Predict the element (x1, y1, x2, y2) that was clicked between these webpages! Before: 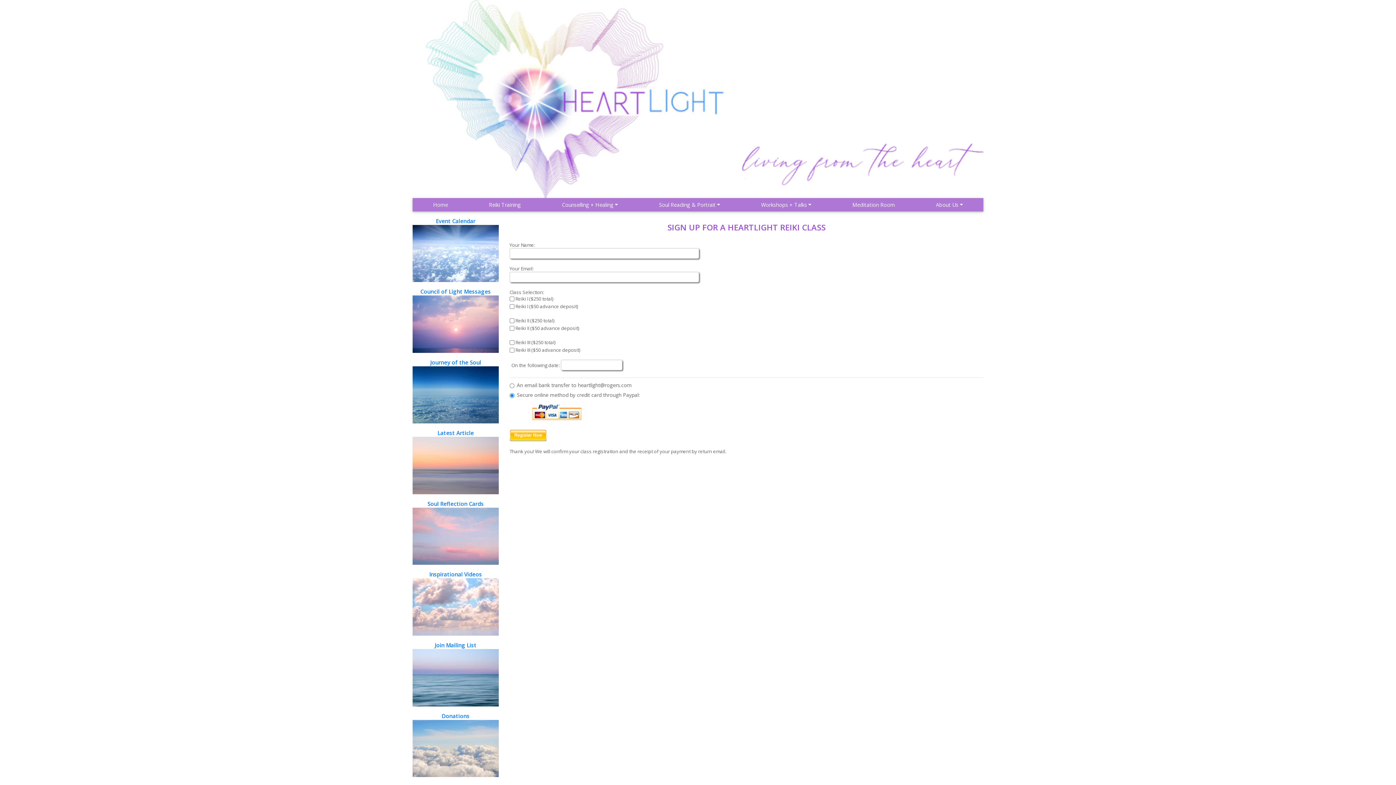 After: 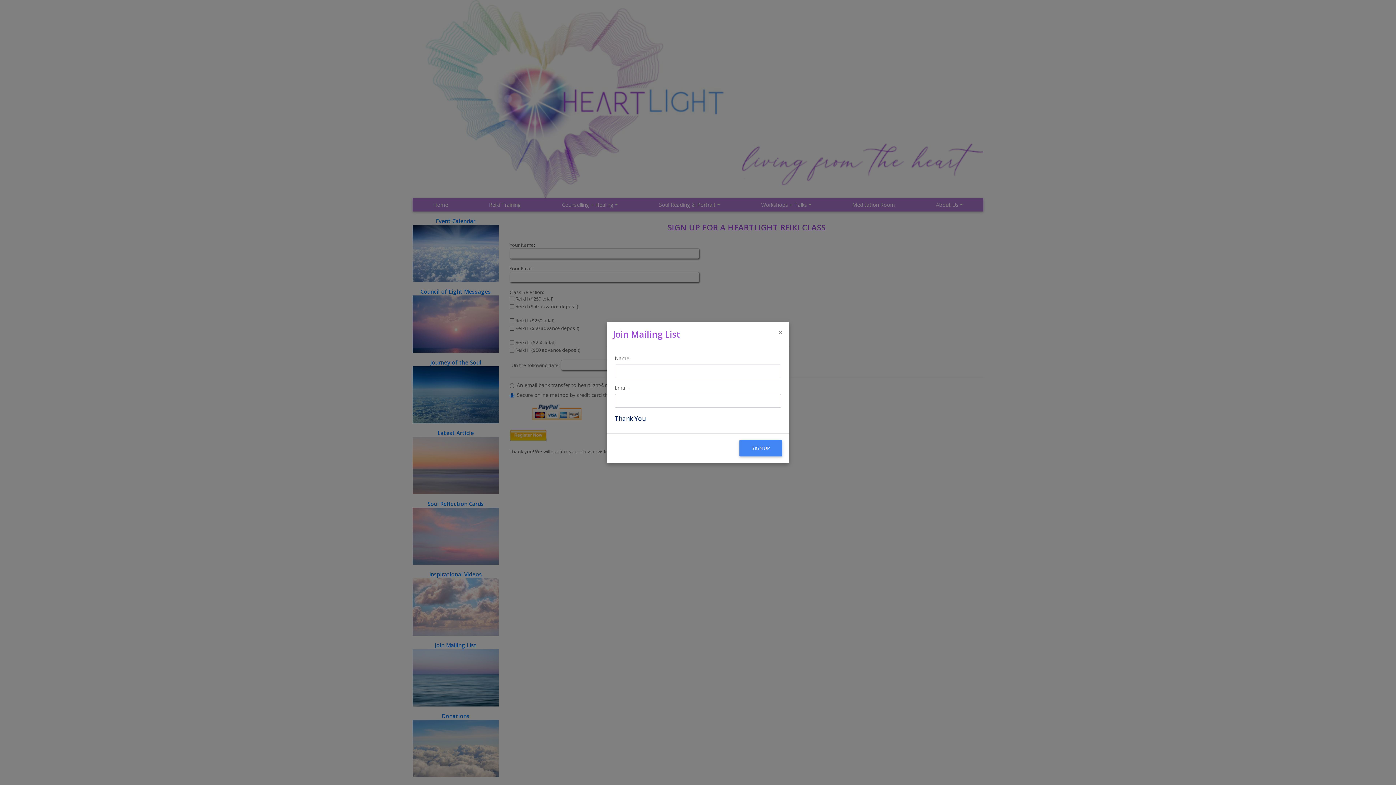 Action: bbox: (412, 641, 498, 706) label: Join Mailing List